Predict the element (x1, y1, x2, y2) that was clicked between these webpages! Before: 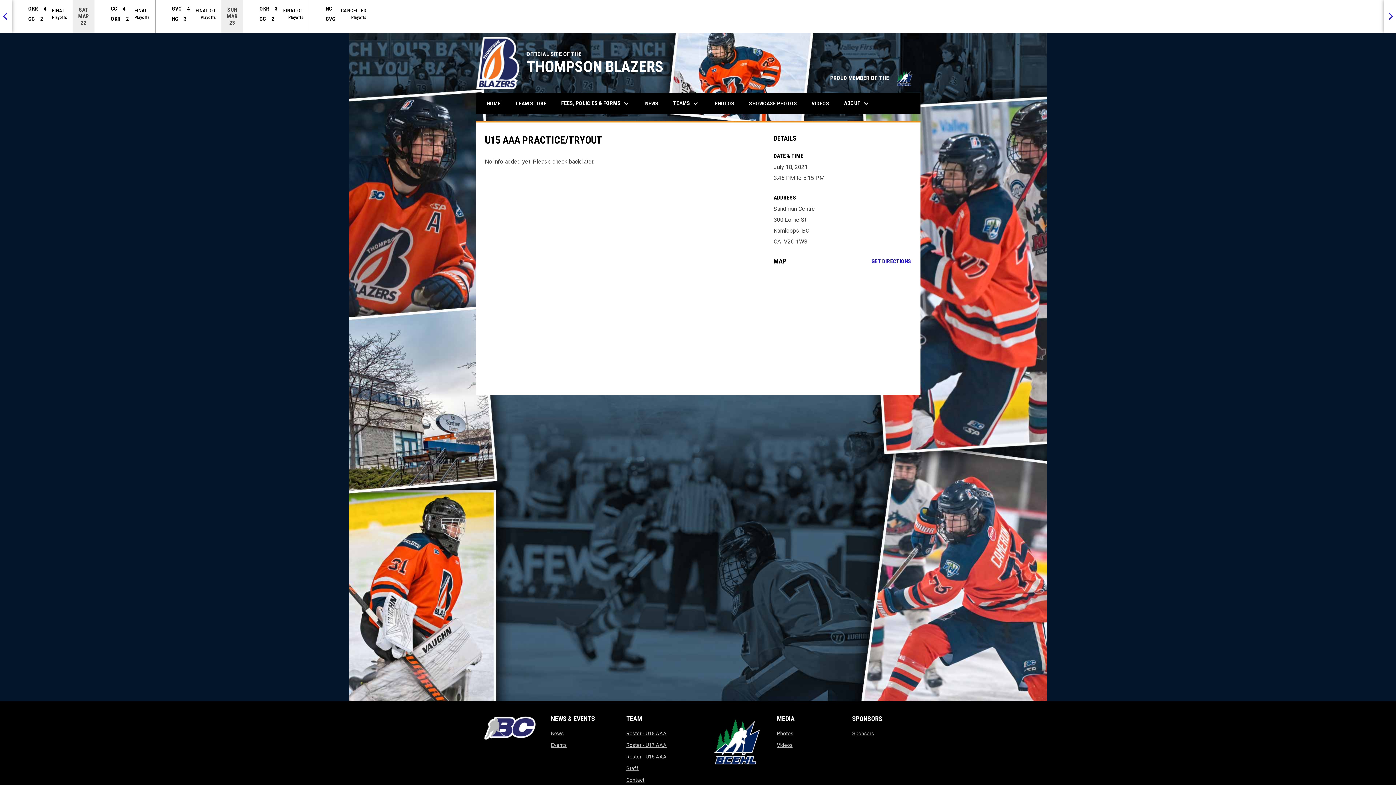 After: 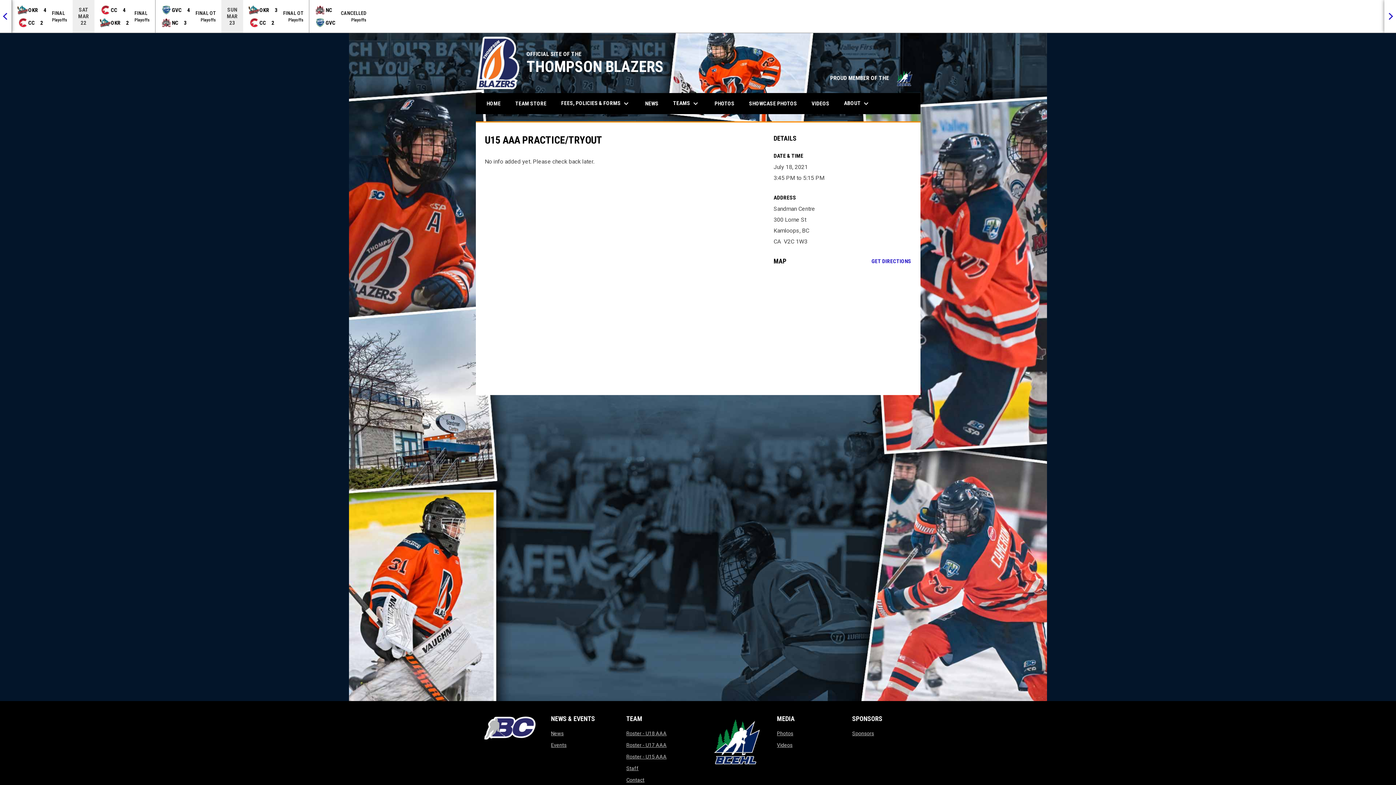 Action: label: PROUD MEMBER OF THE bbox: (830, 74, 913, 81)